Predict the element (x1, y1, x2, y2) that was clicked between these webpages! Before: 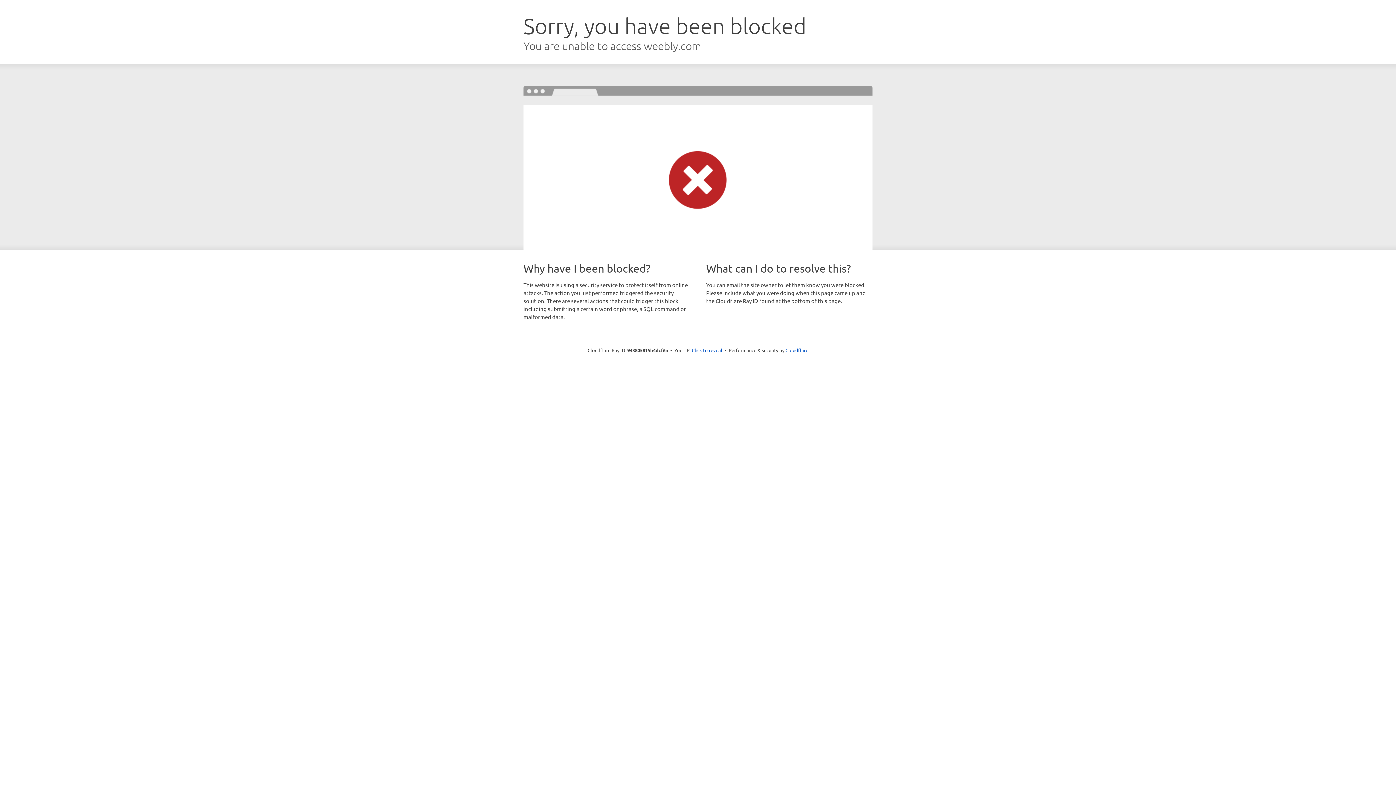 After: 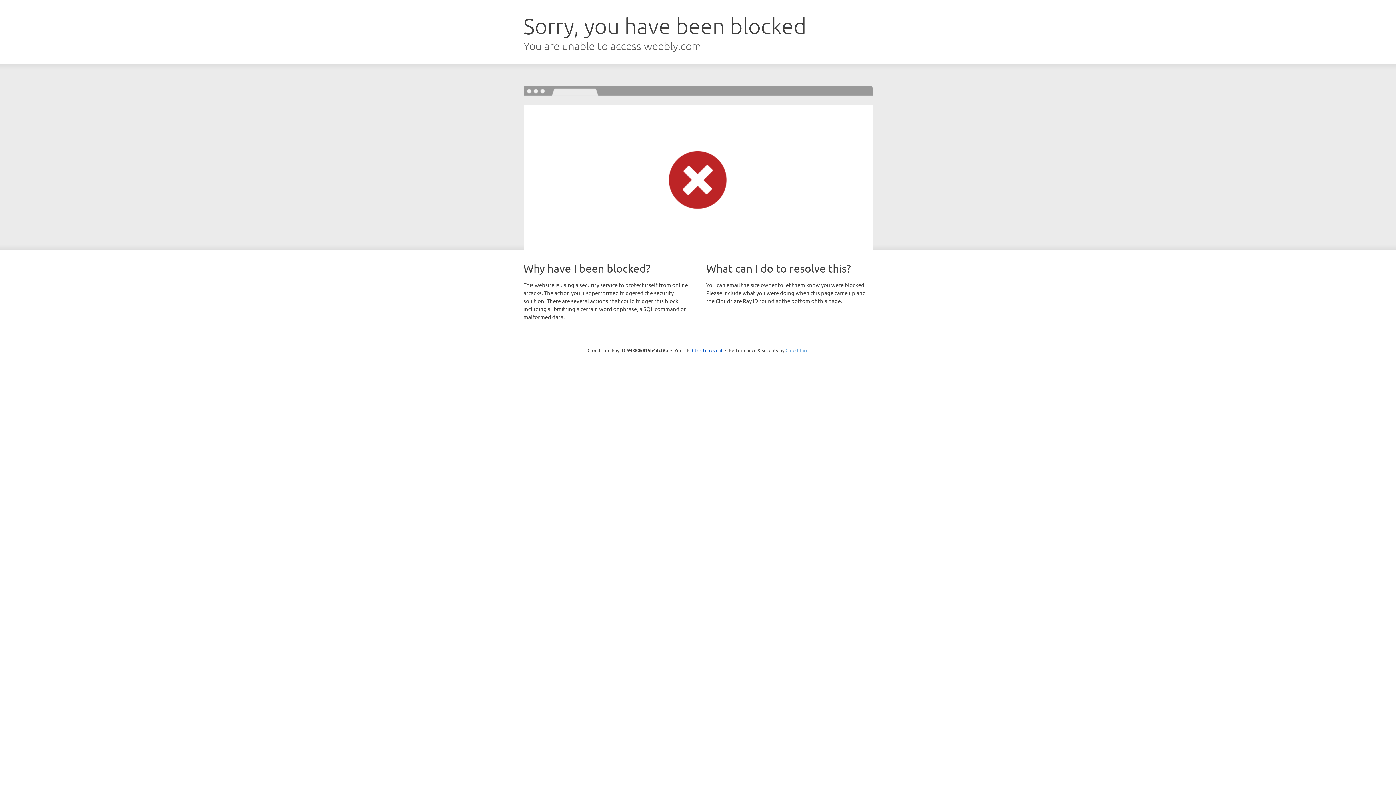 Action: label: Cloudflare bbox: (785, 347, 808, 353)